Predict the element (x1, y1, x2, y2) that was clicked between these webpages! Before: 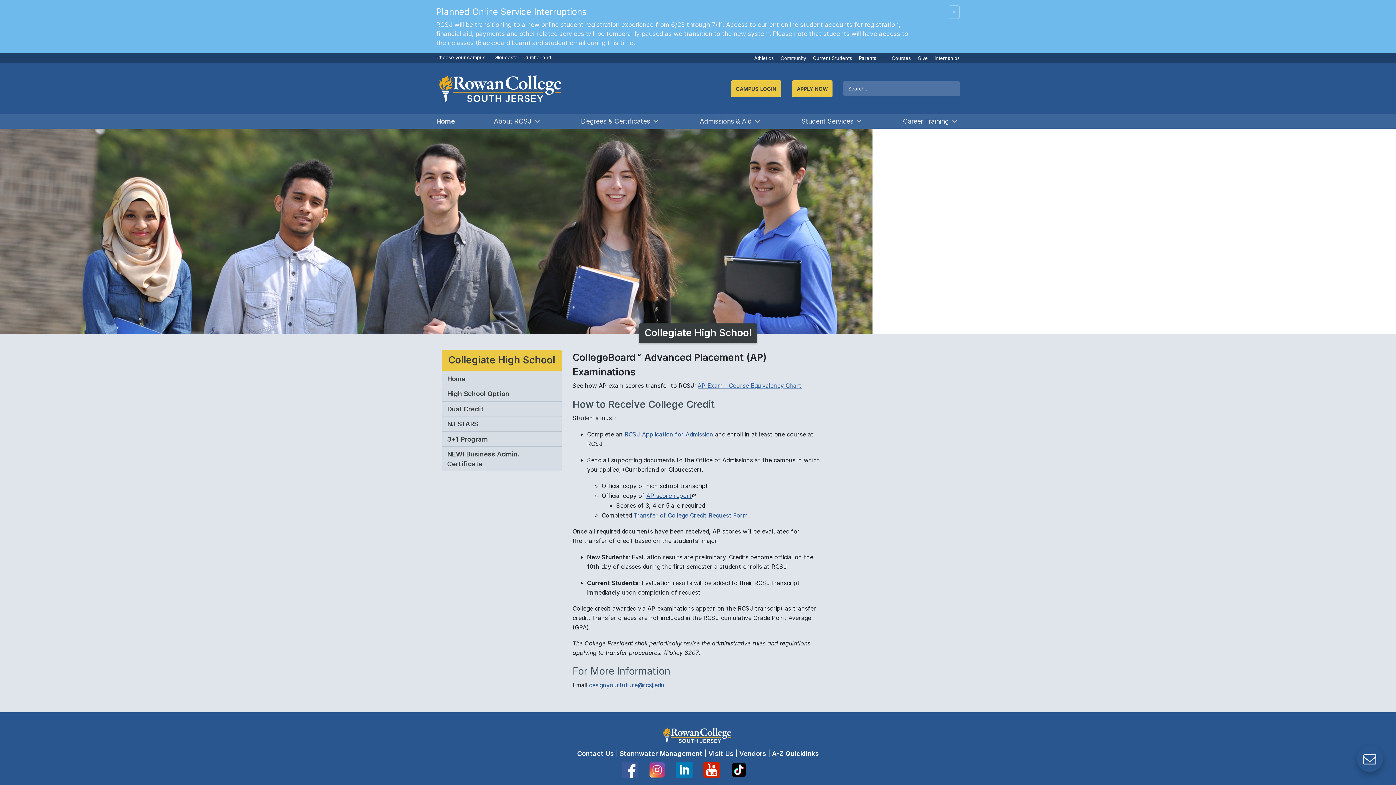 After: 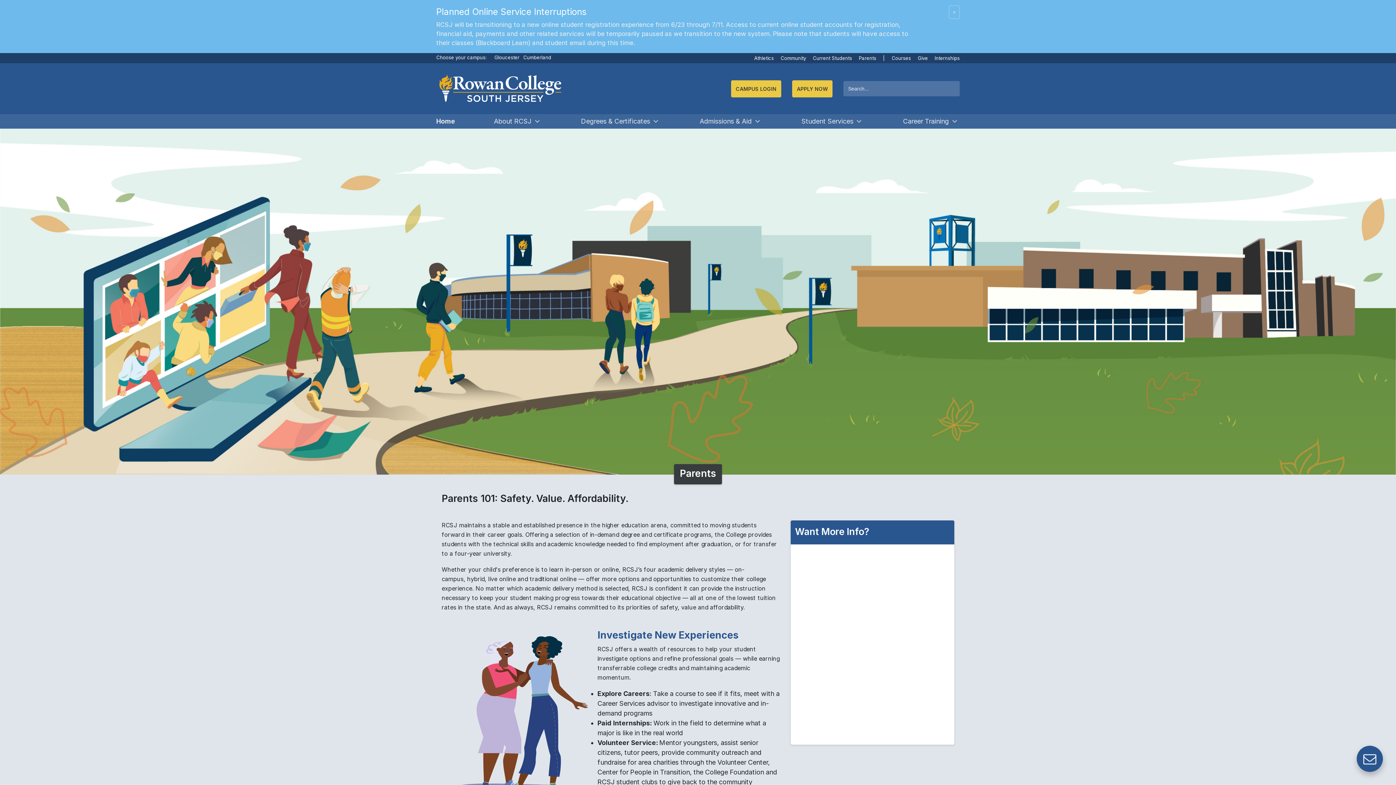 Action: label: Parents 
                                             link bbox: (859, 54, 881, 61)